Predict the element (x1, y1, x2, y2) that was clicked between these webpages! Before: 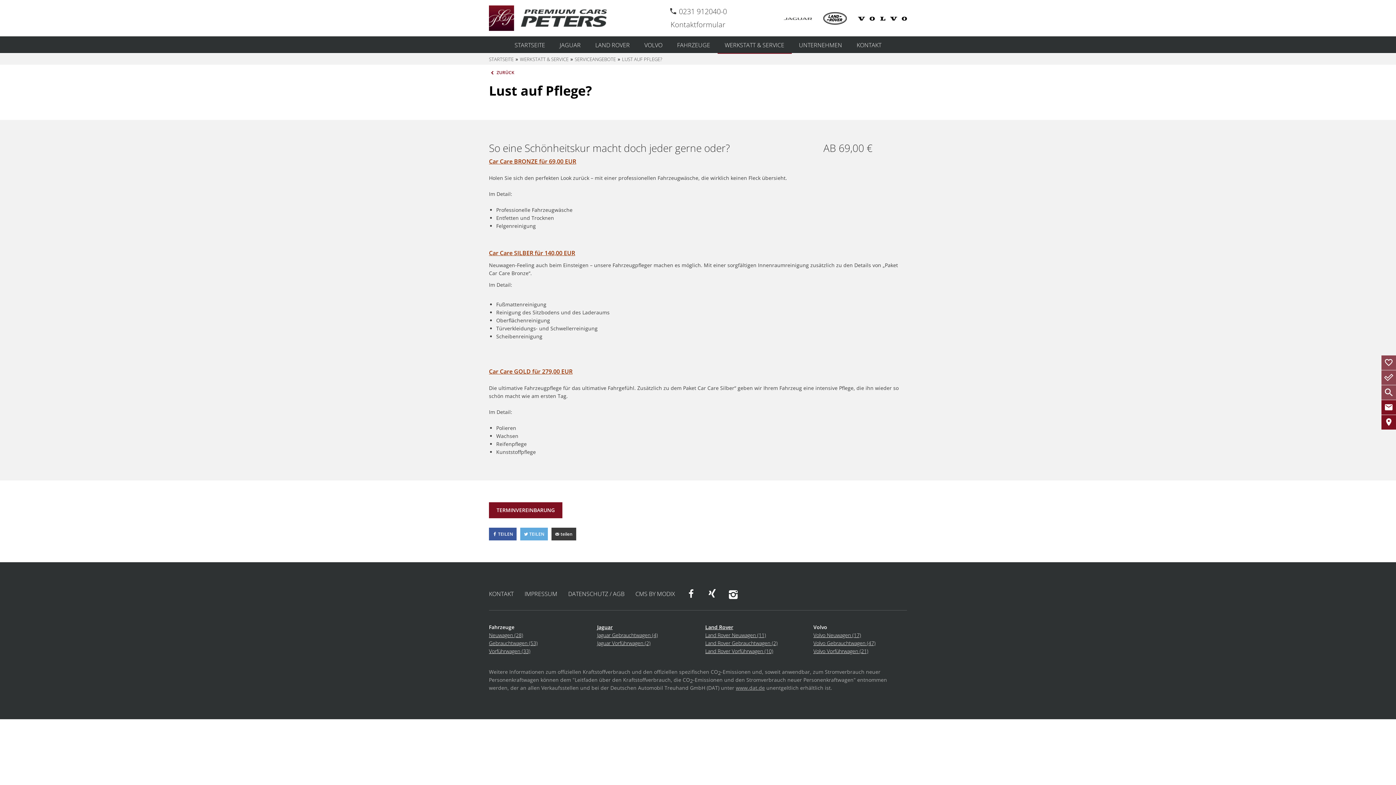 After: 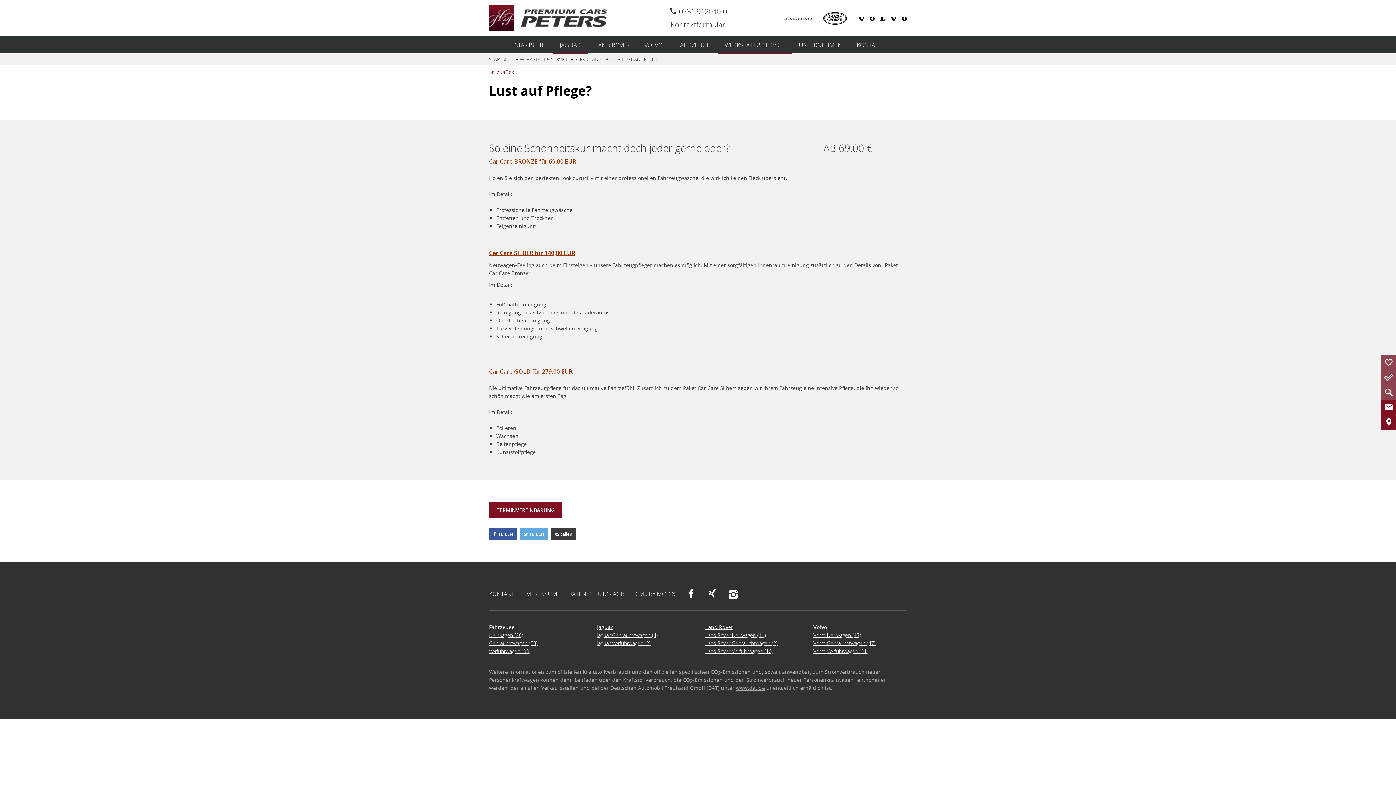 Action: bbox: (552, 36, 588, 53) label: JAGUAR